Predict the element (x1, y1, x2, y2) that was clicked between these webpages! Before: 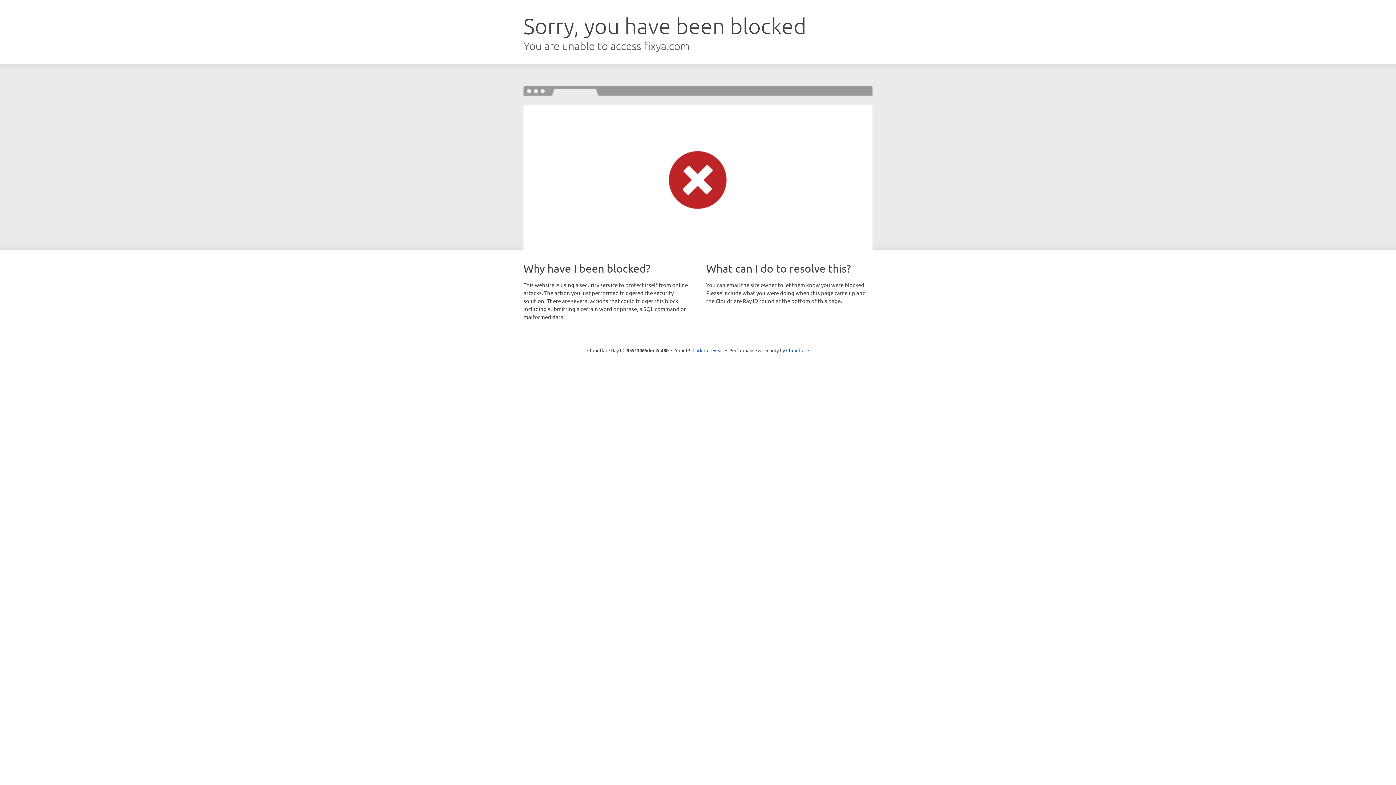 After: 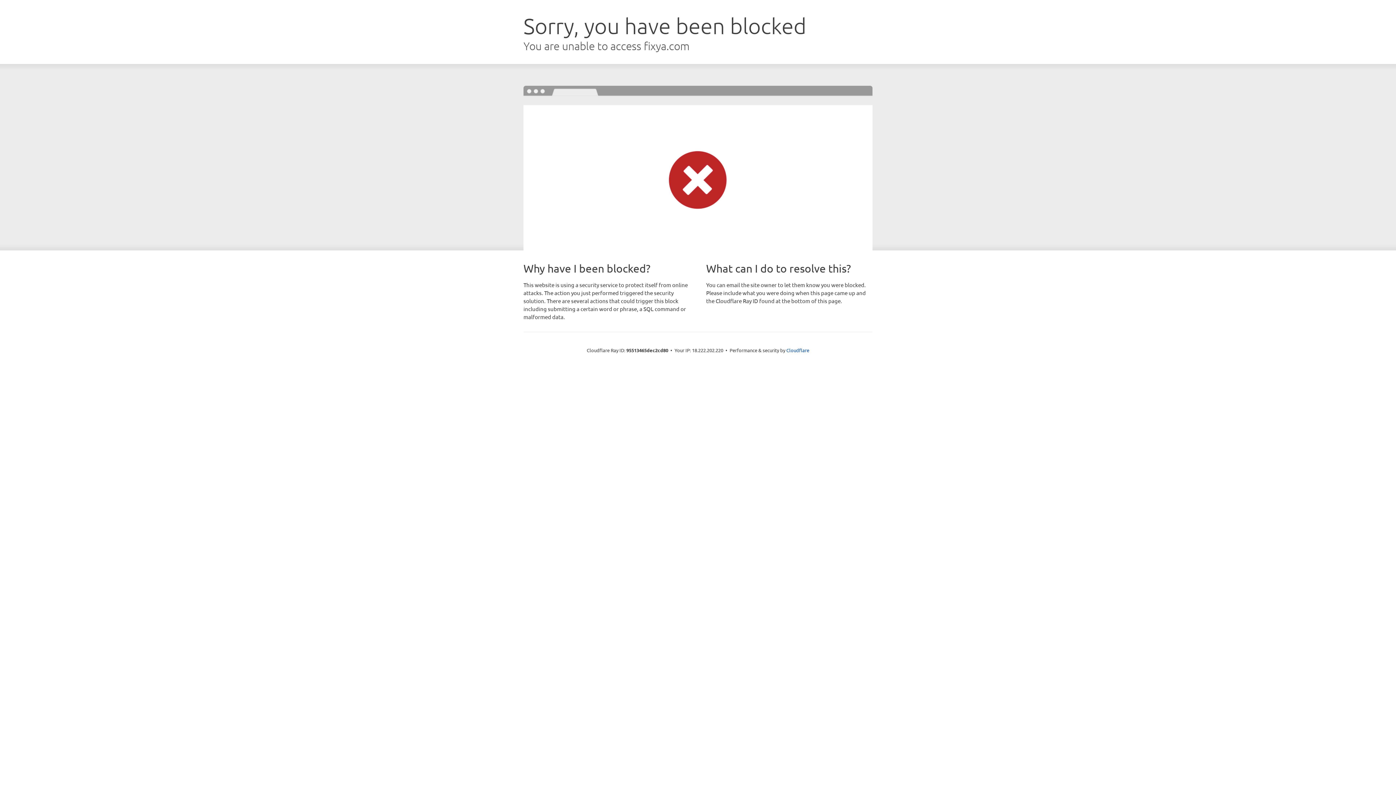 Action: bbox: (692, 346, 723, 353) label: Click to reveal